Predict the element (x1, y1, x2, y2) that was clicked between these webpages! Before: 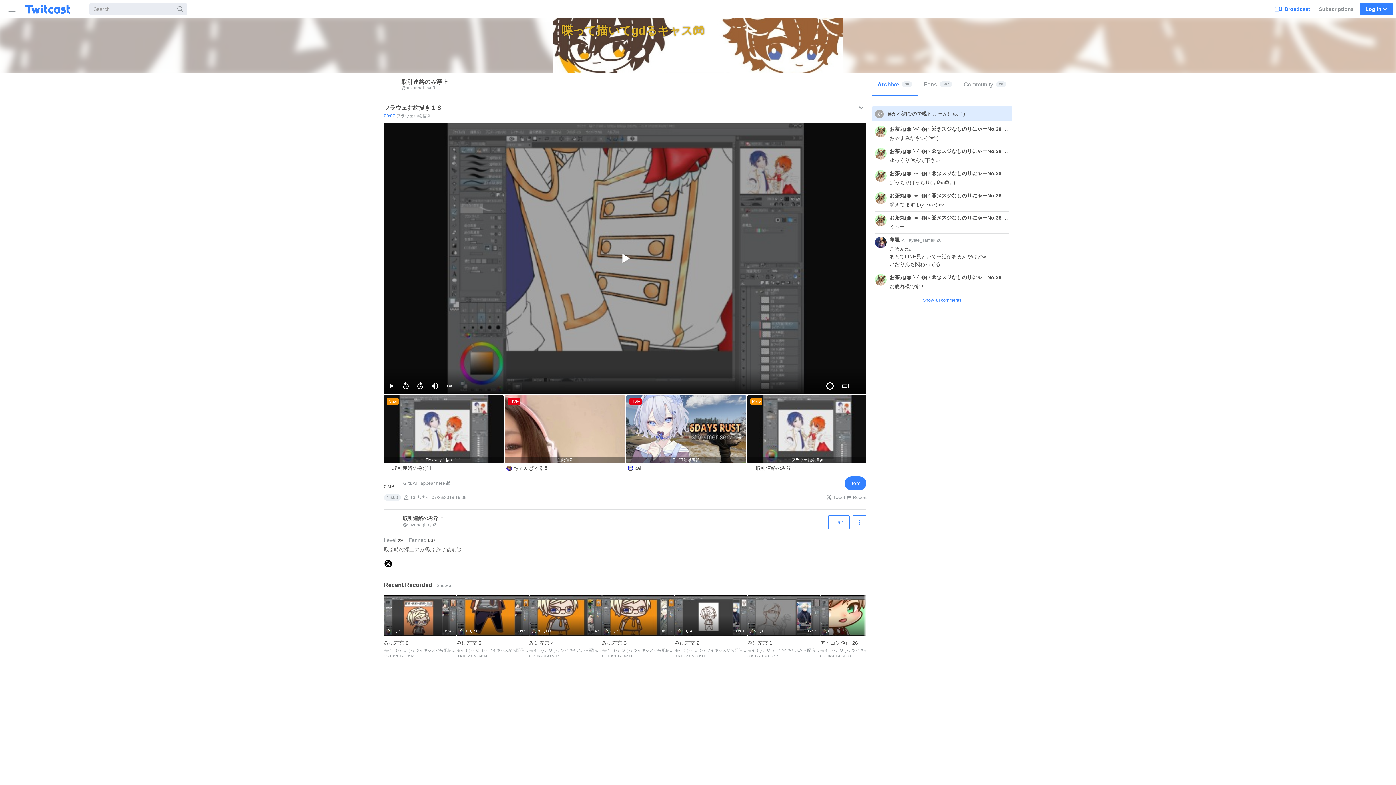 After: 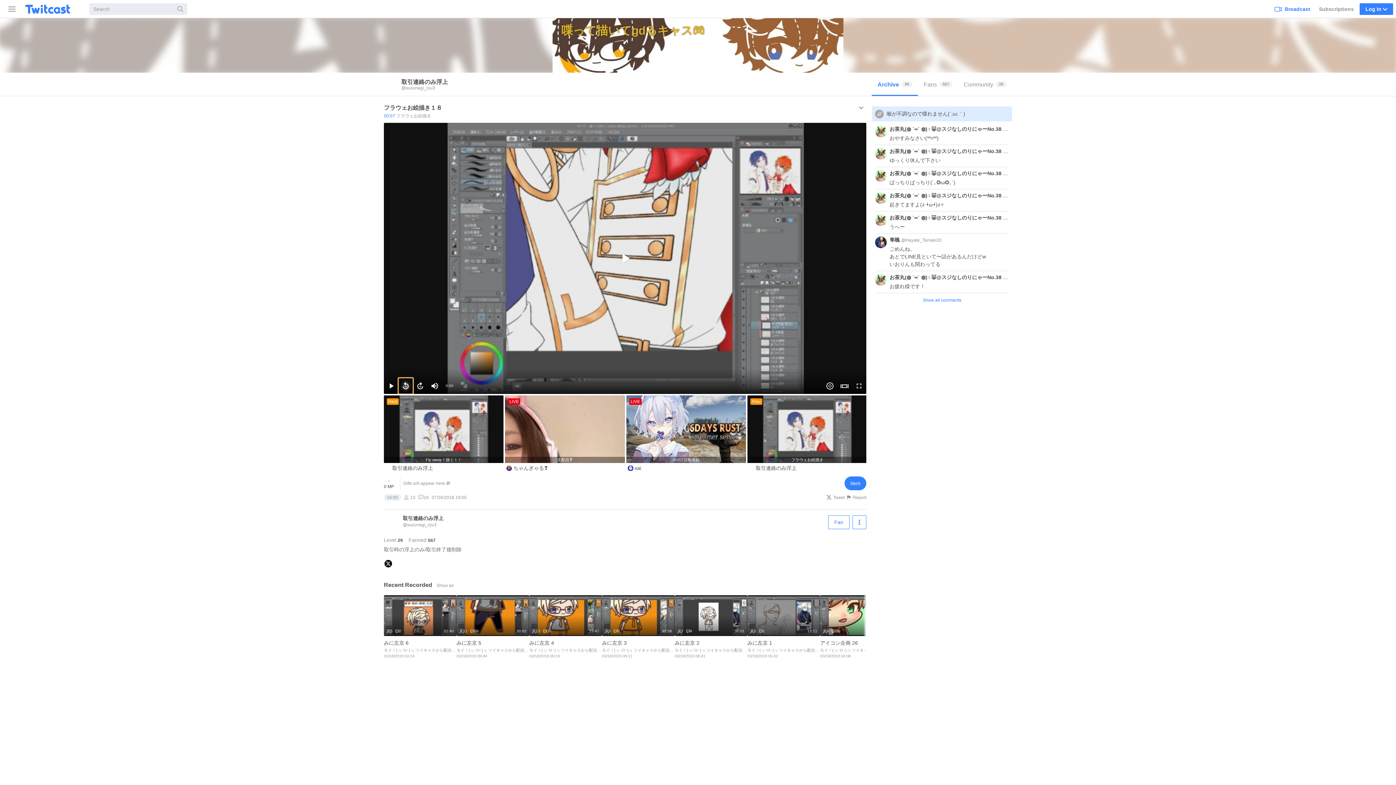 Action: bbox: (398, 378, 413, 394) label: Seek back 10 seconds